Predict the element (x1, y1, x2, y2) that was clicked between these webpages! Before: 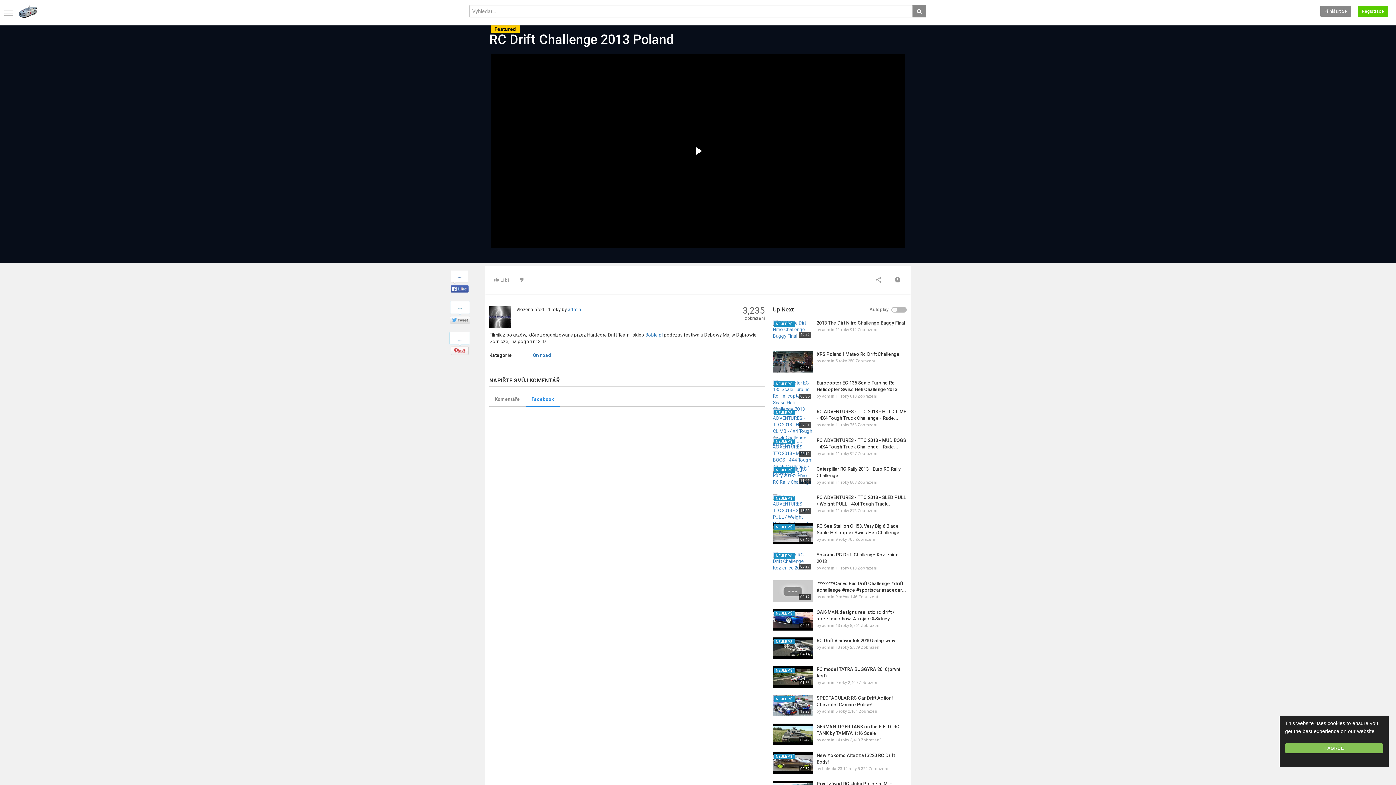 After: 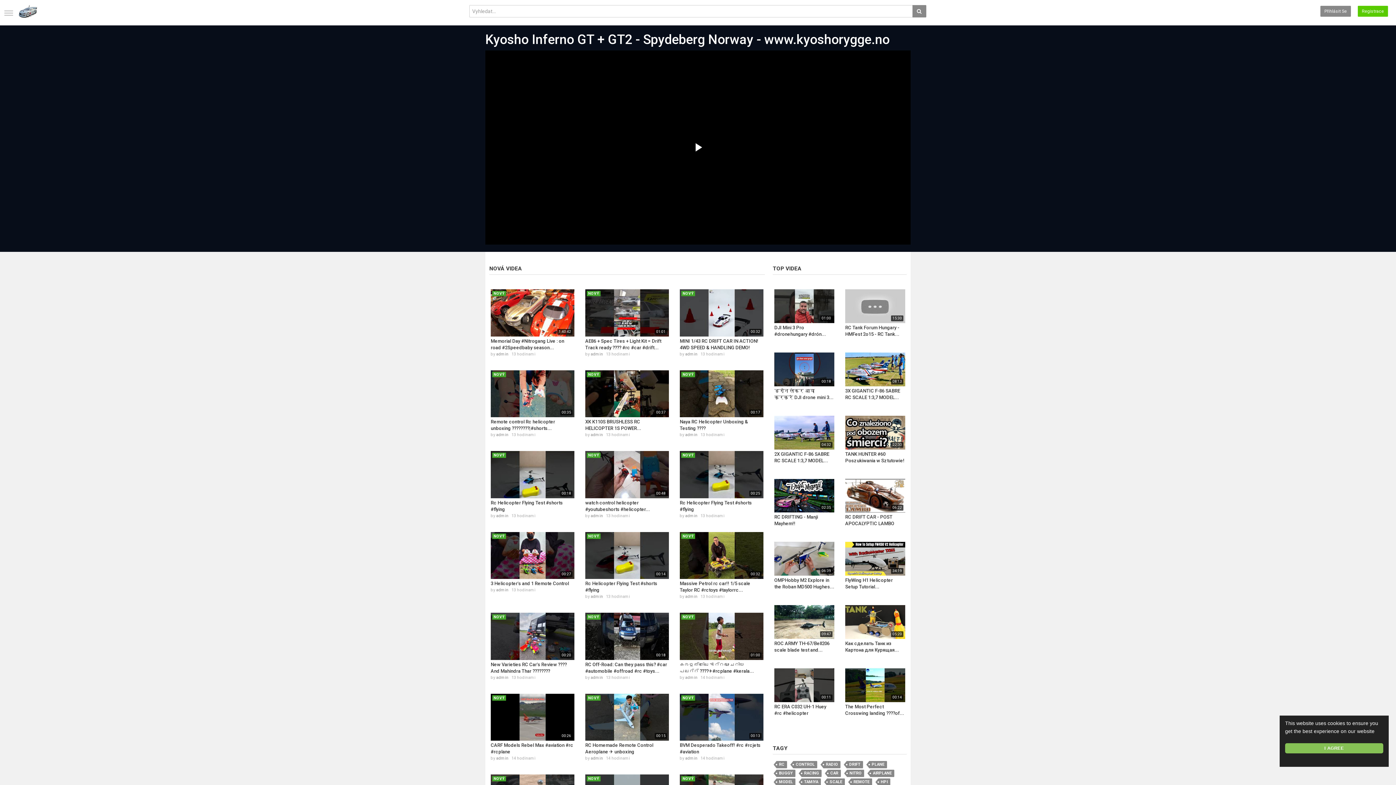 Action: bbox: (18, 13, 37, 18)